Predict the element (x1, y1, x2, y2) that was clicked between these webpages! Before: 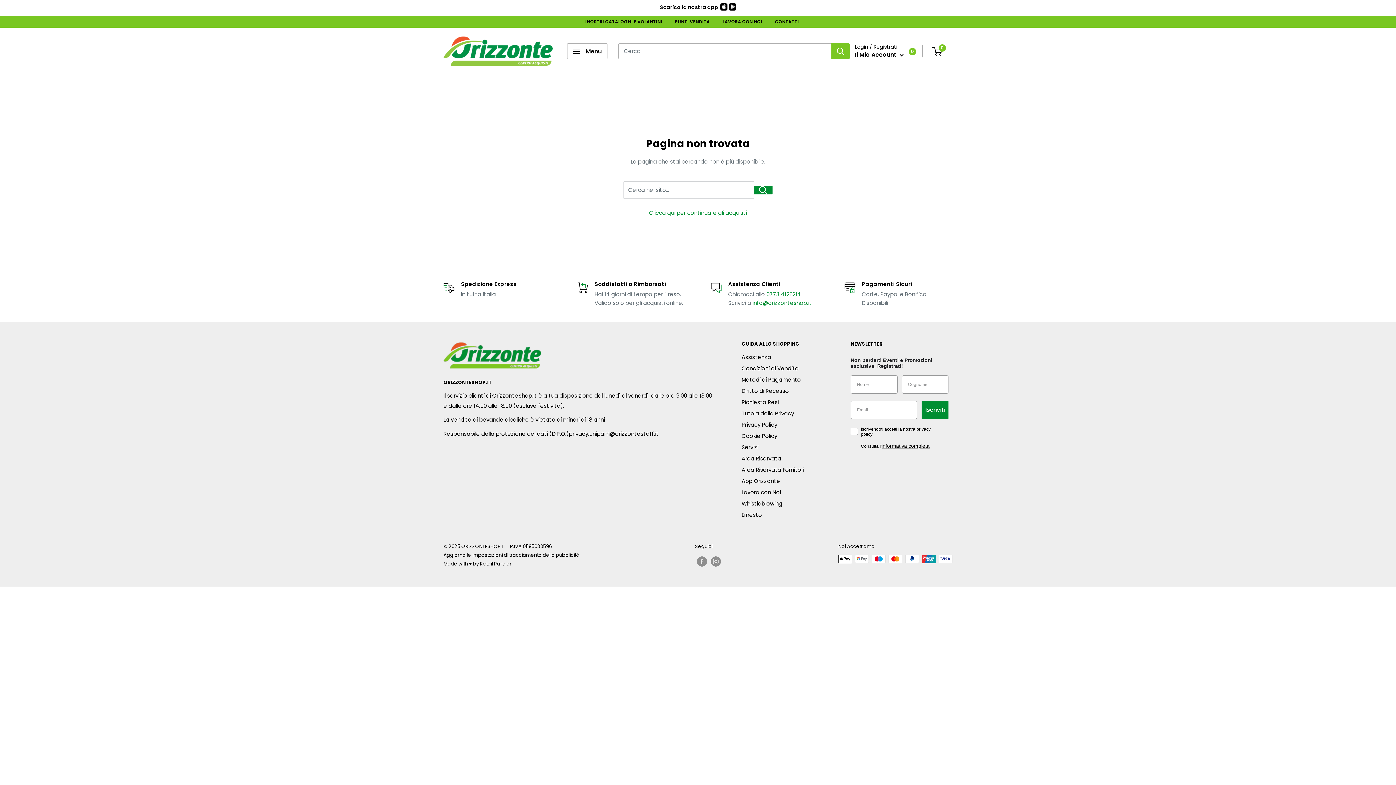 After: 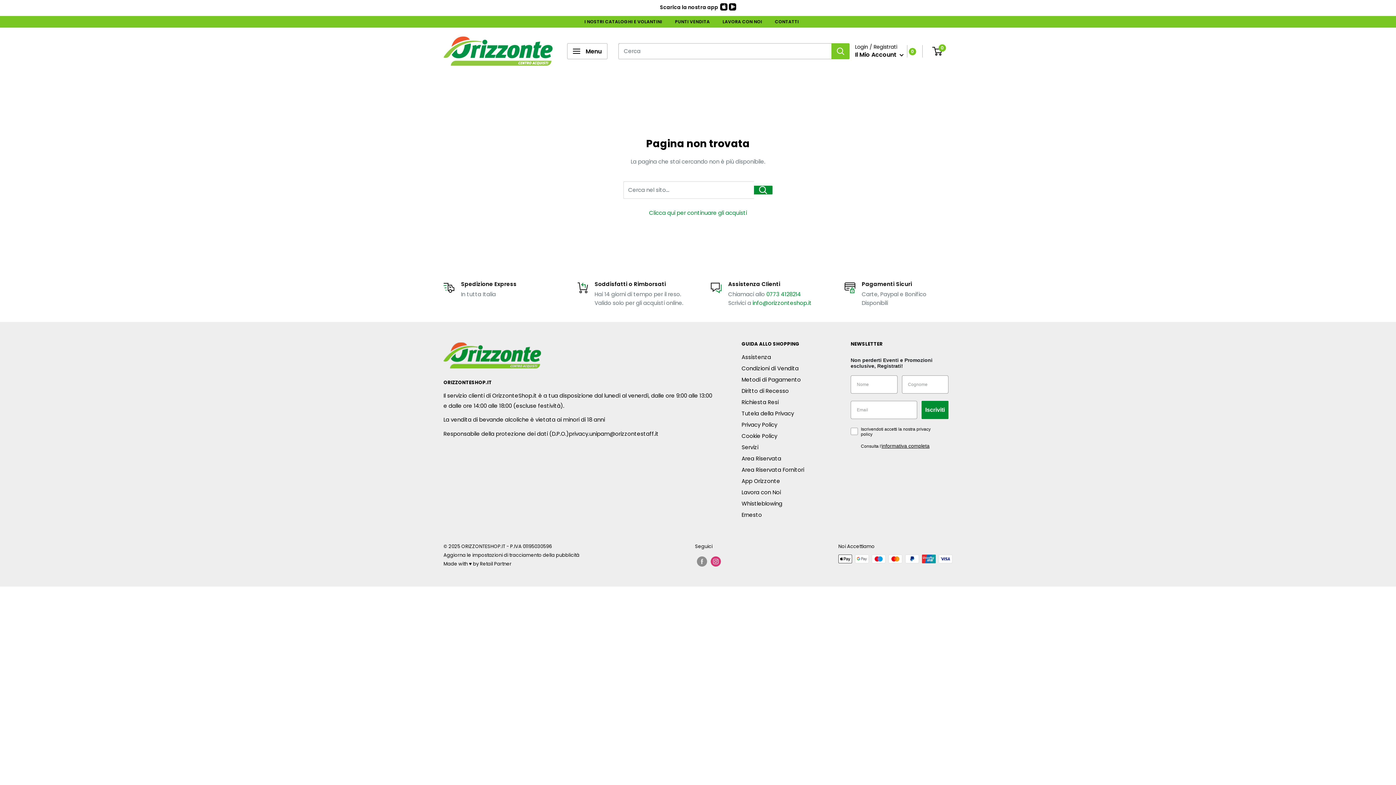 Action: bbox: (710, 556, 721, 566) label: Seguici su Instagram